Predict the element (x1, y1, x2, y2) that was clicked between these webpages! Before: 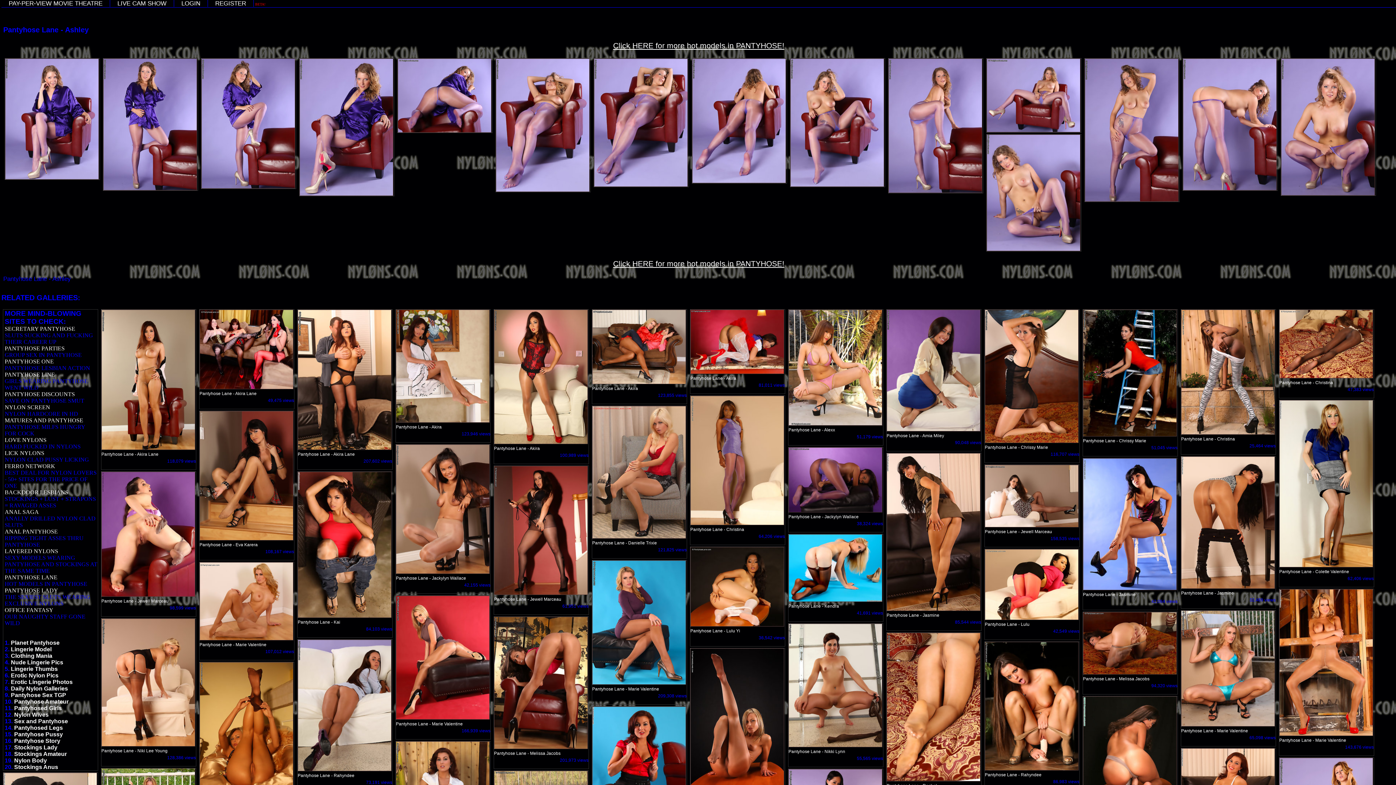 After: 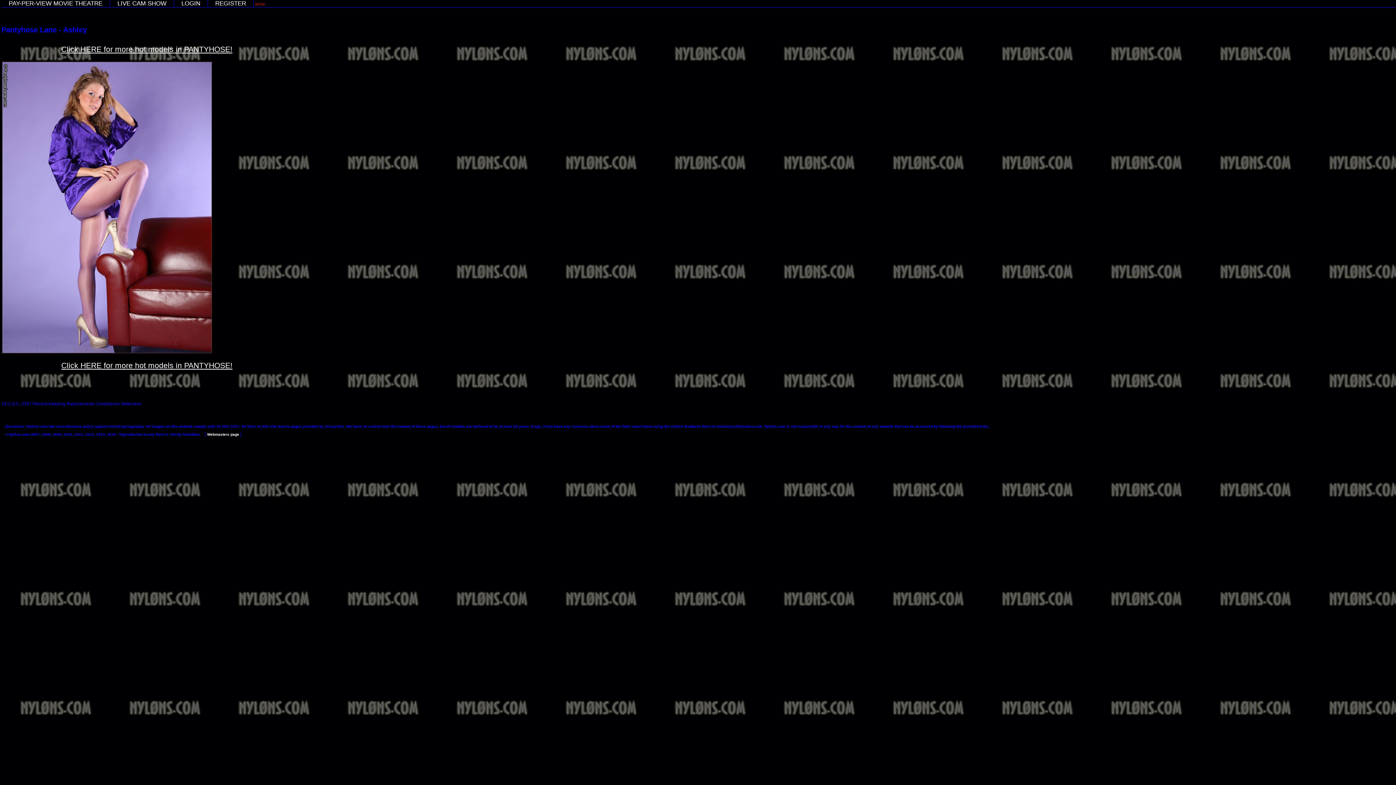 Action: bbox: (201, 183, 295, 189)